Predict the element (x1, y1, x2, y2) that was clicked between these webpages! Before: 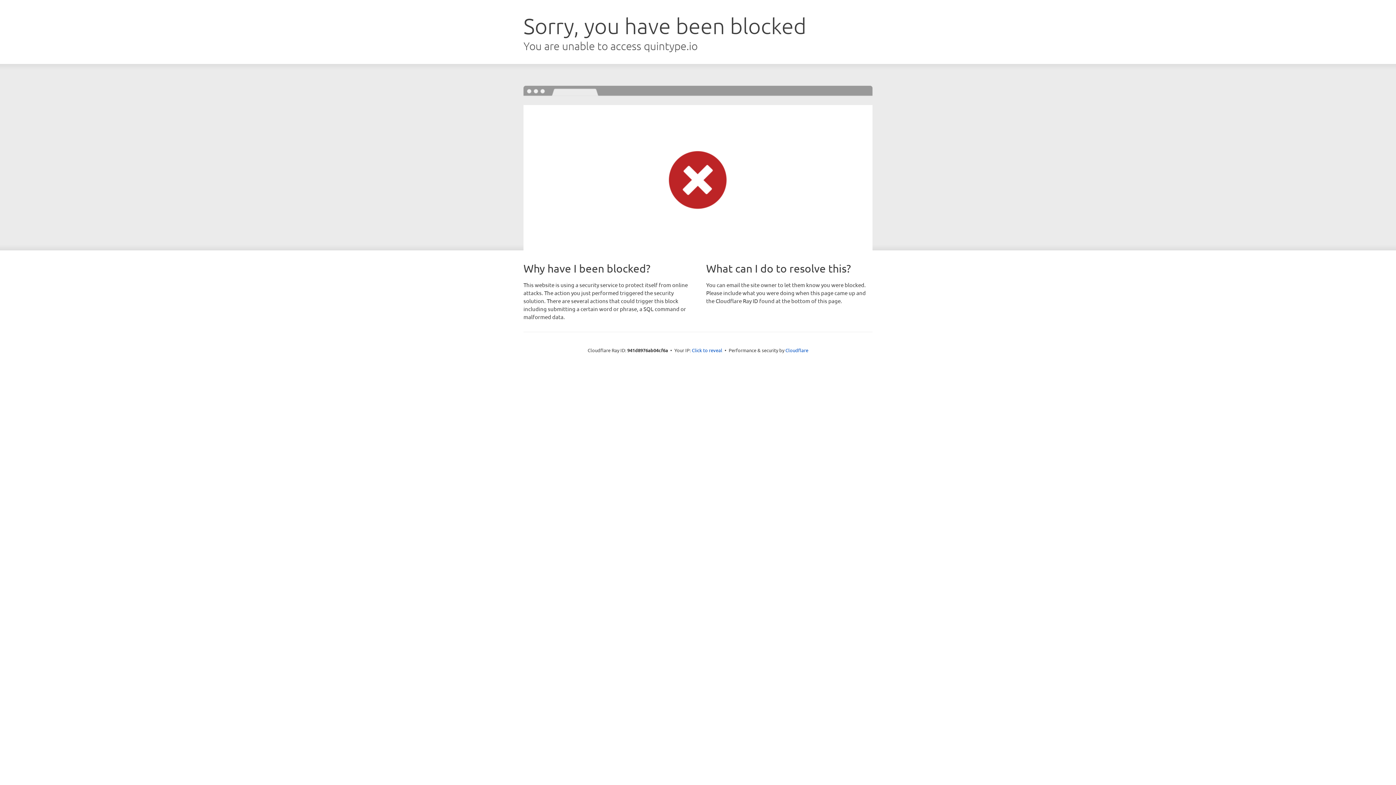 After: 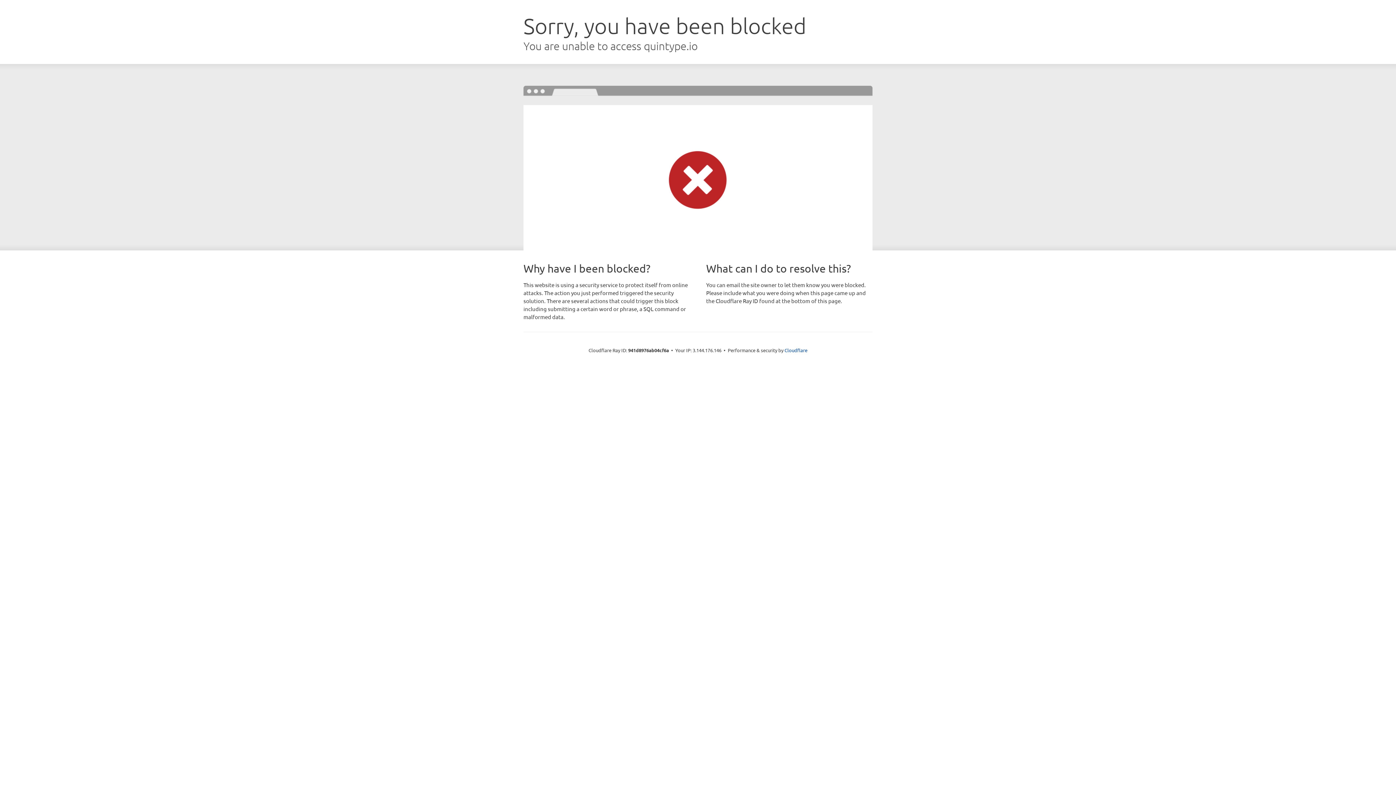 Action: bbox: (692, 346, 722, 353) label: Click to reveal